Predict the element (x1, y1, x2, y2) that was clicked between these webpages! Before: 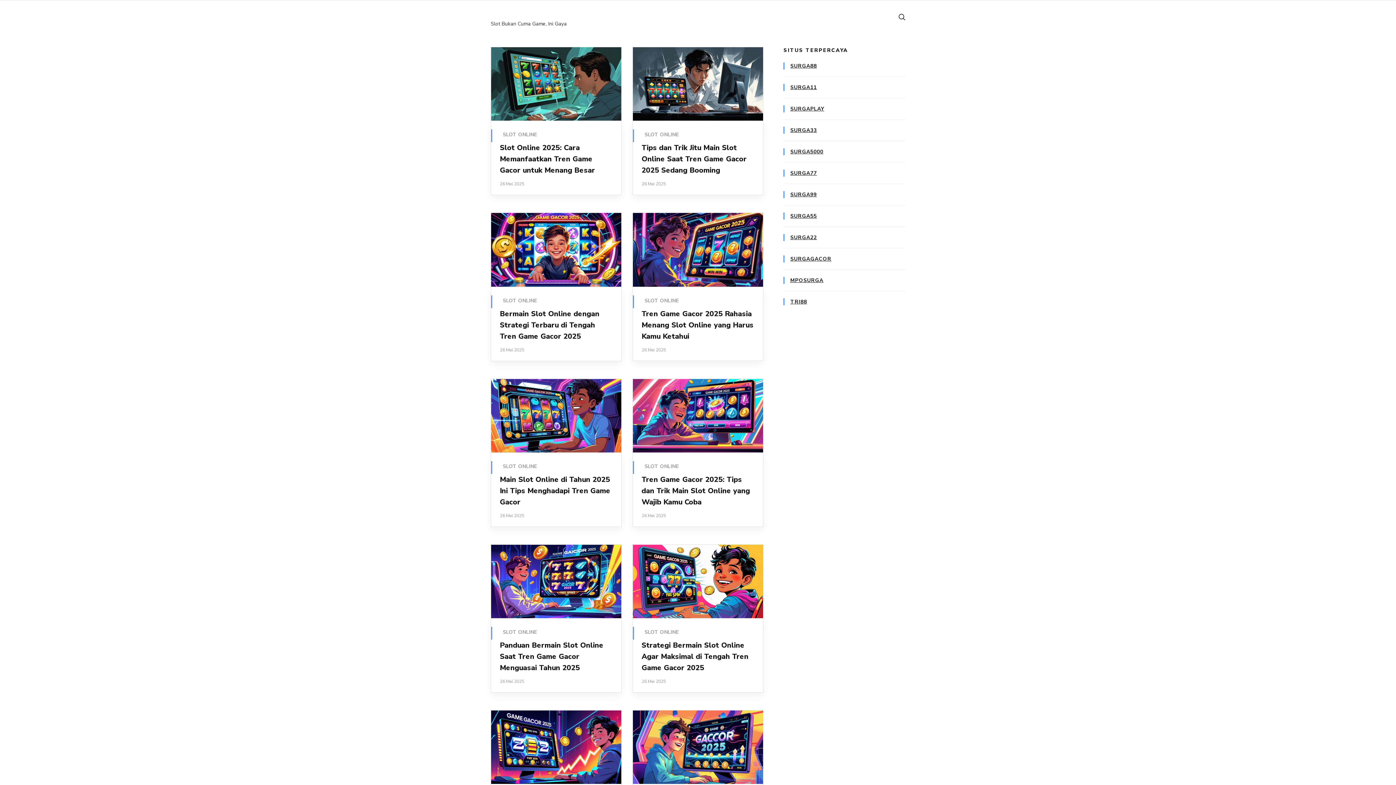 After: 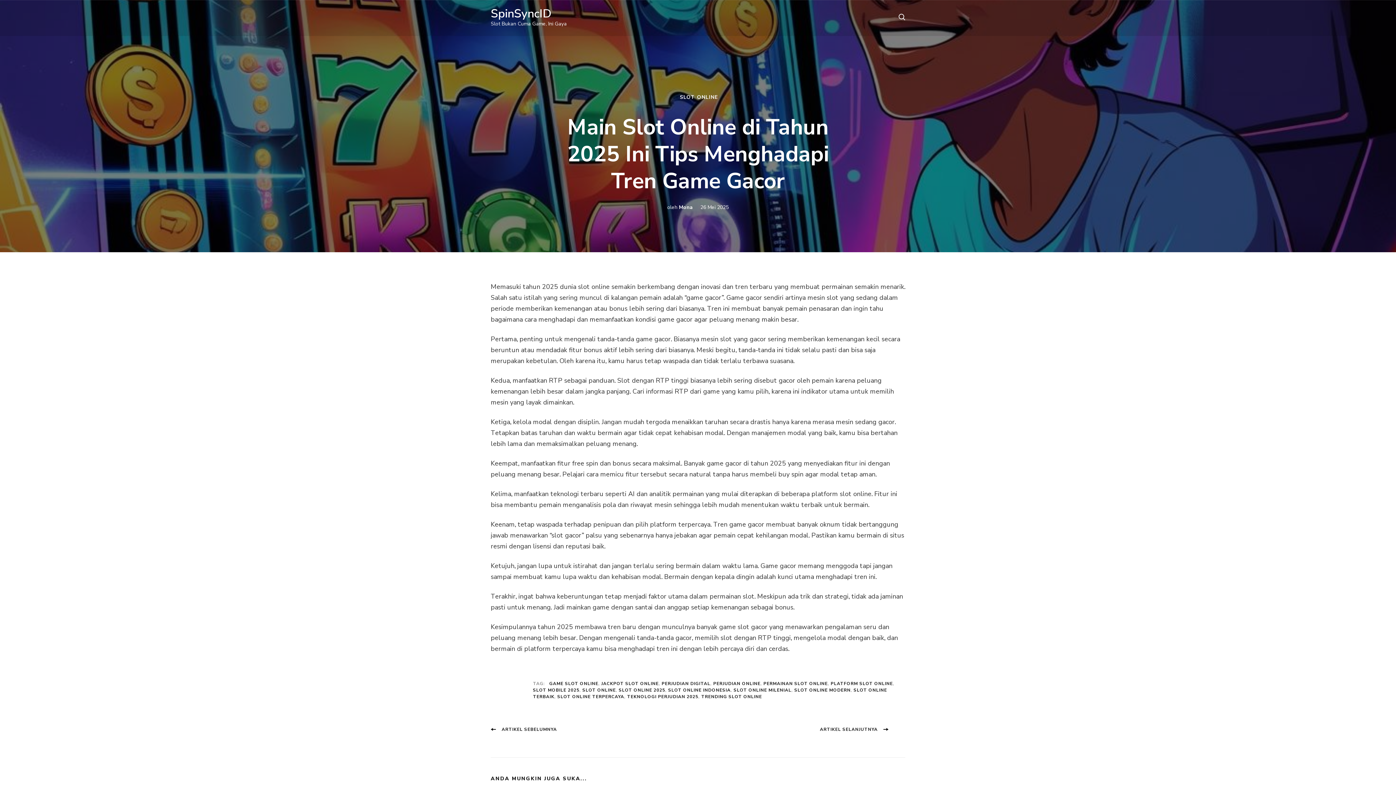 Action: label: Main Slot Online di Tahun 2025 Ini Tips Menghadapi Tren Game Gacor bbox: (500, 474, 610, 507)